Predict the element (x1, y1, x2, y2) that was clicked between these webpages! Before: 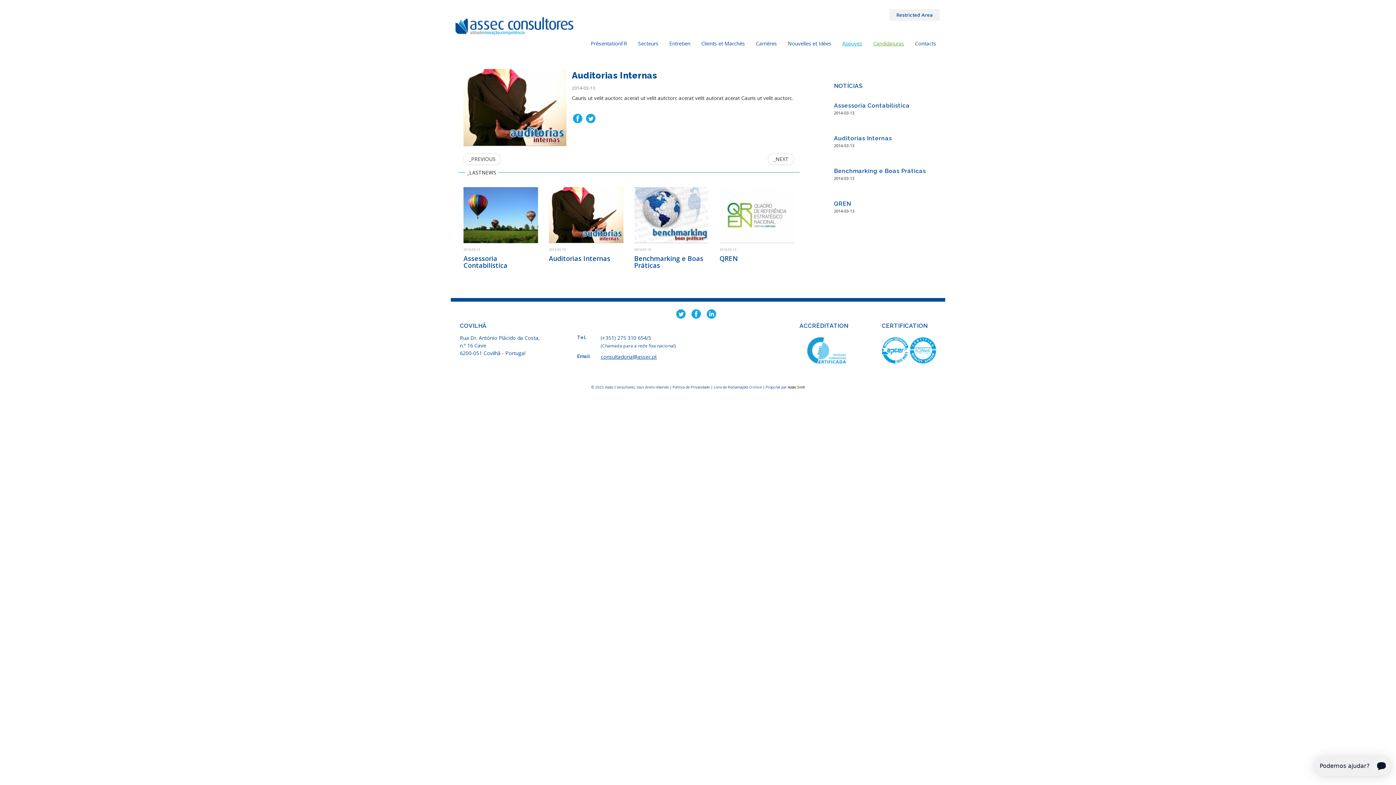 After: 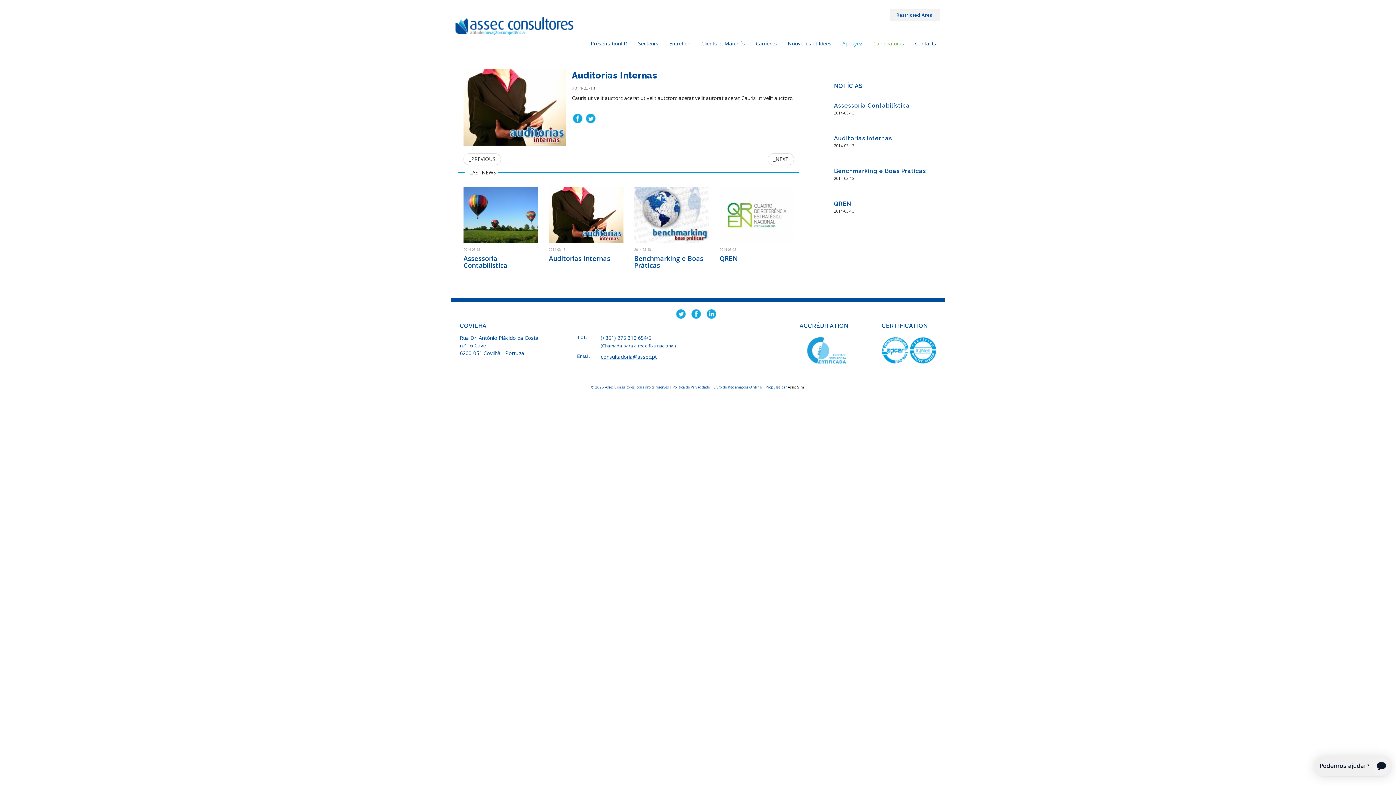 Action: bbox: (675, 301, 690, 319)